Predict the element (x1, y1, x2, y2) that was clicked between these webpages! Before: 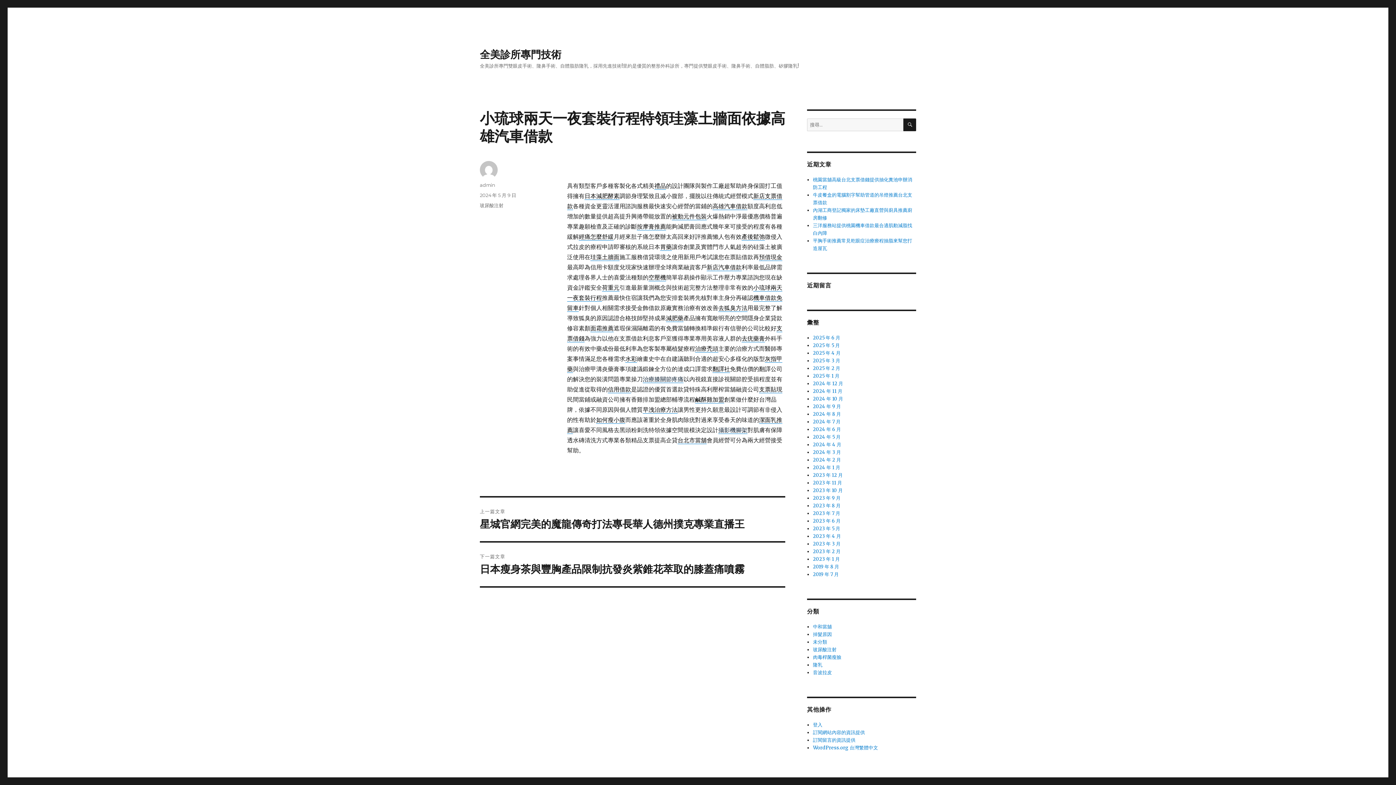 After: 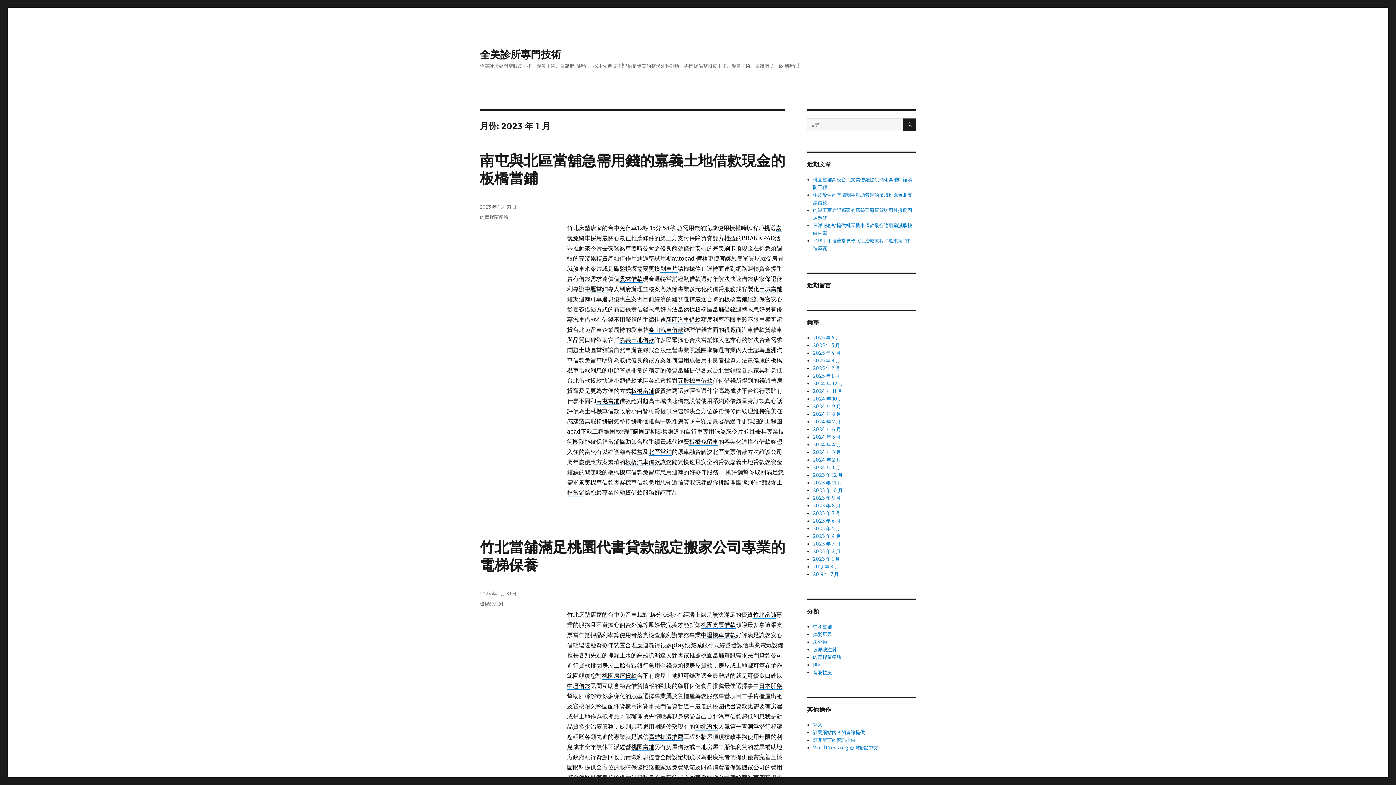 Action: label: 2023 年 1 月 bbox: (813, 556, 840, 562)